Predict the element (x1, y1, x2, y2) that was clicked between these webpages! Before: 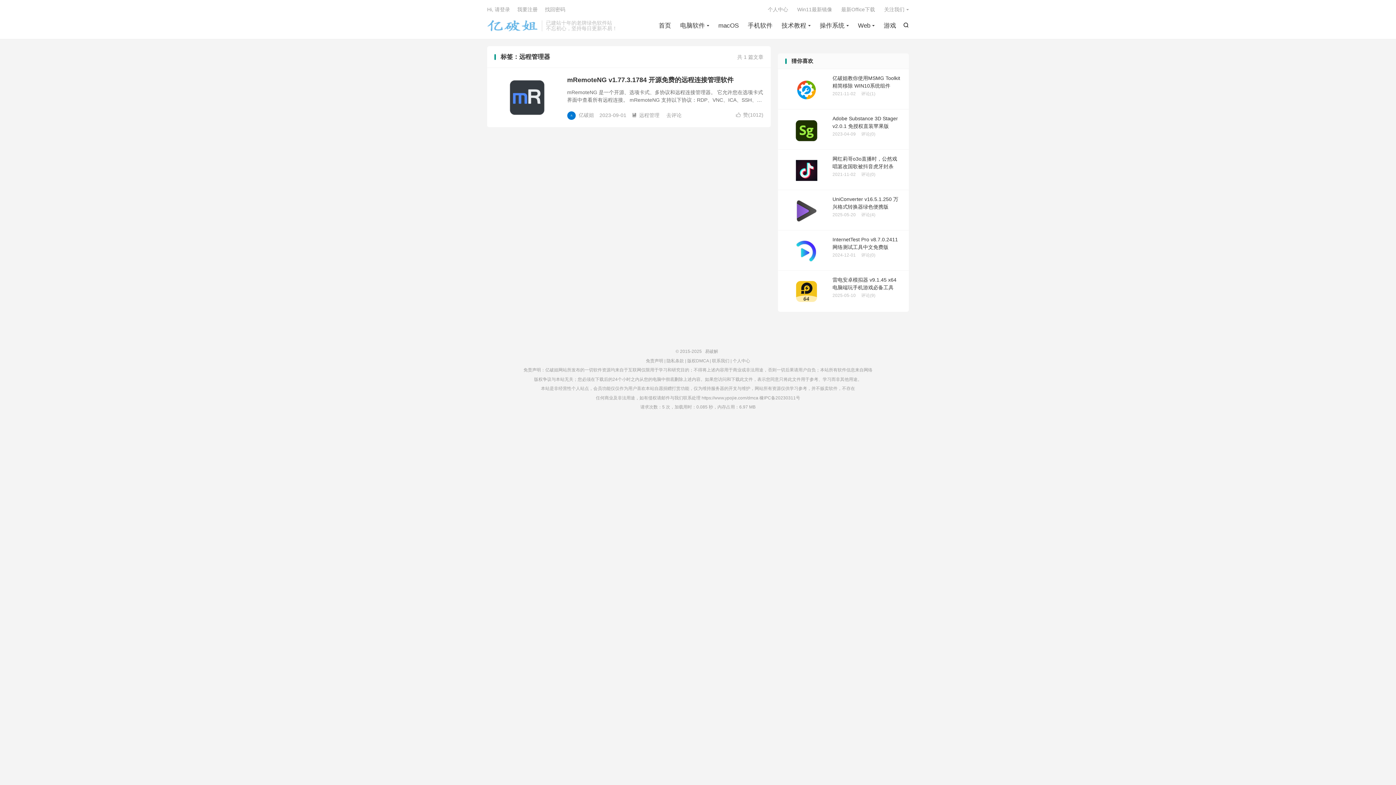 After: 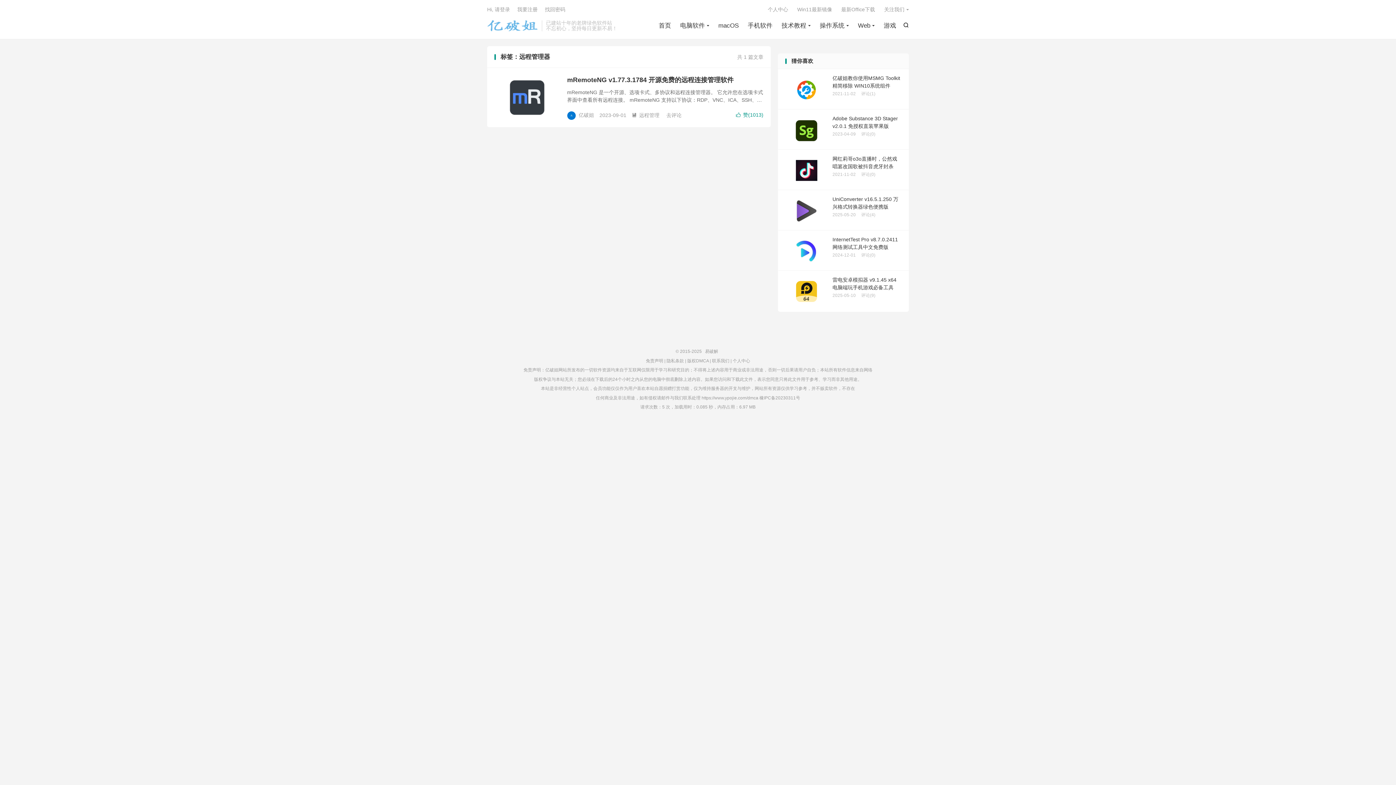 Action: bbox: (736, 111, 763, 118) label: 赞(1012)